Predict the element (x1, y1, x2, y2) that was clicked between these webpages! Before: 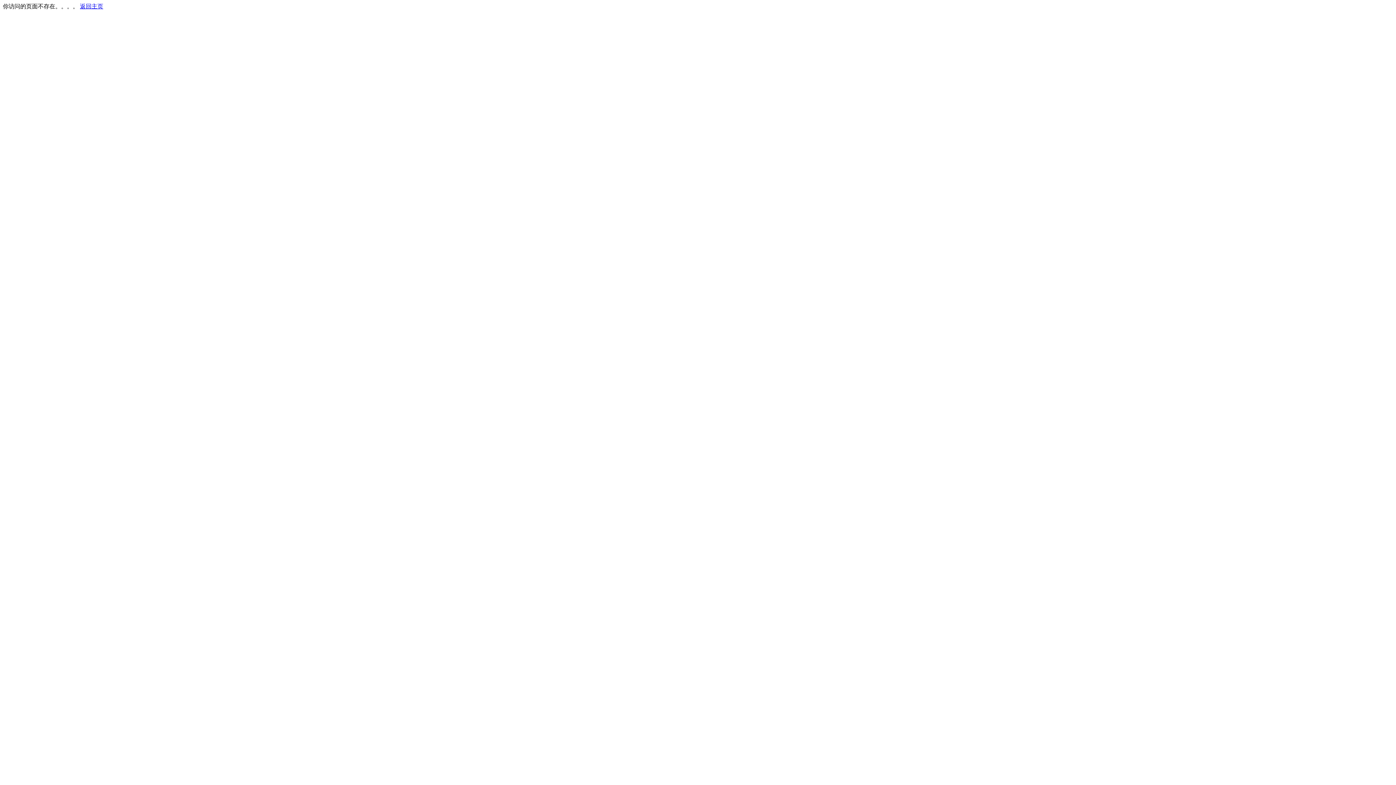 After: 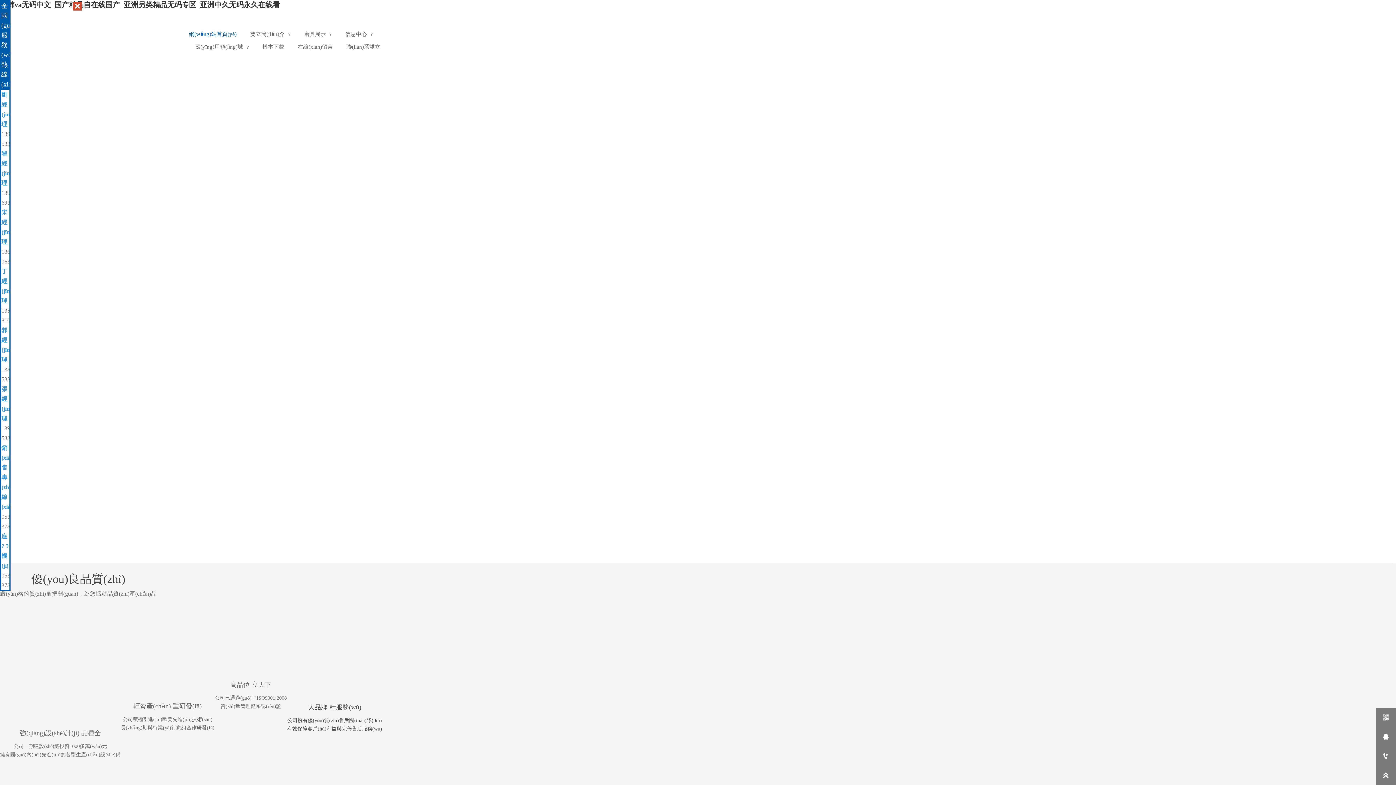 Action: bbox: (80, 3, 103, 9) label: 返回主页